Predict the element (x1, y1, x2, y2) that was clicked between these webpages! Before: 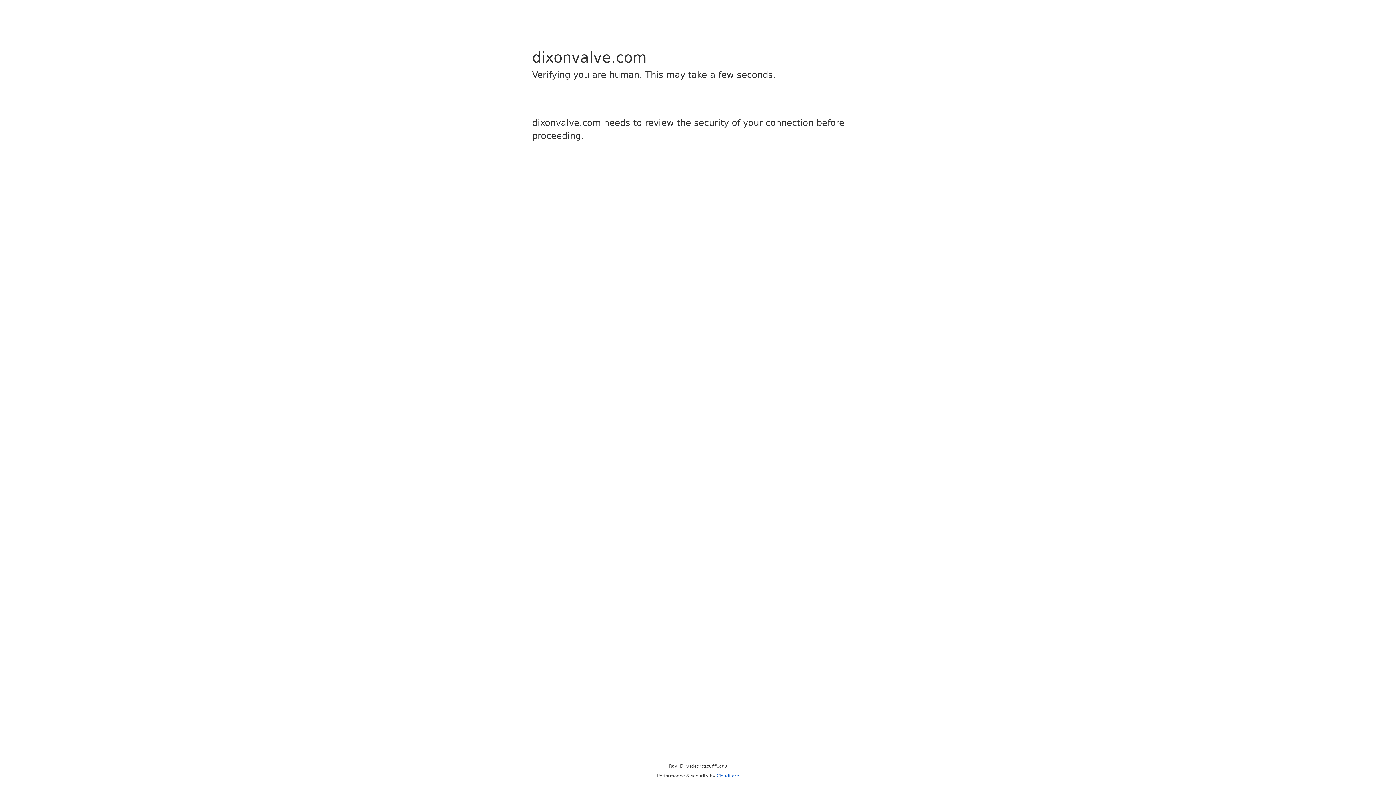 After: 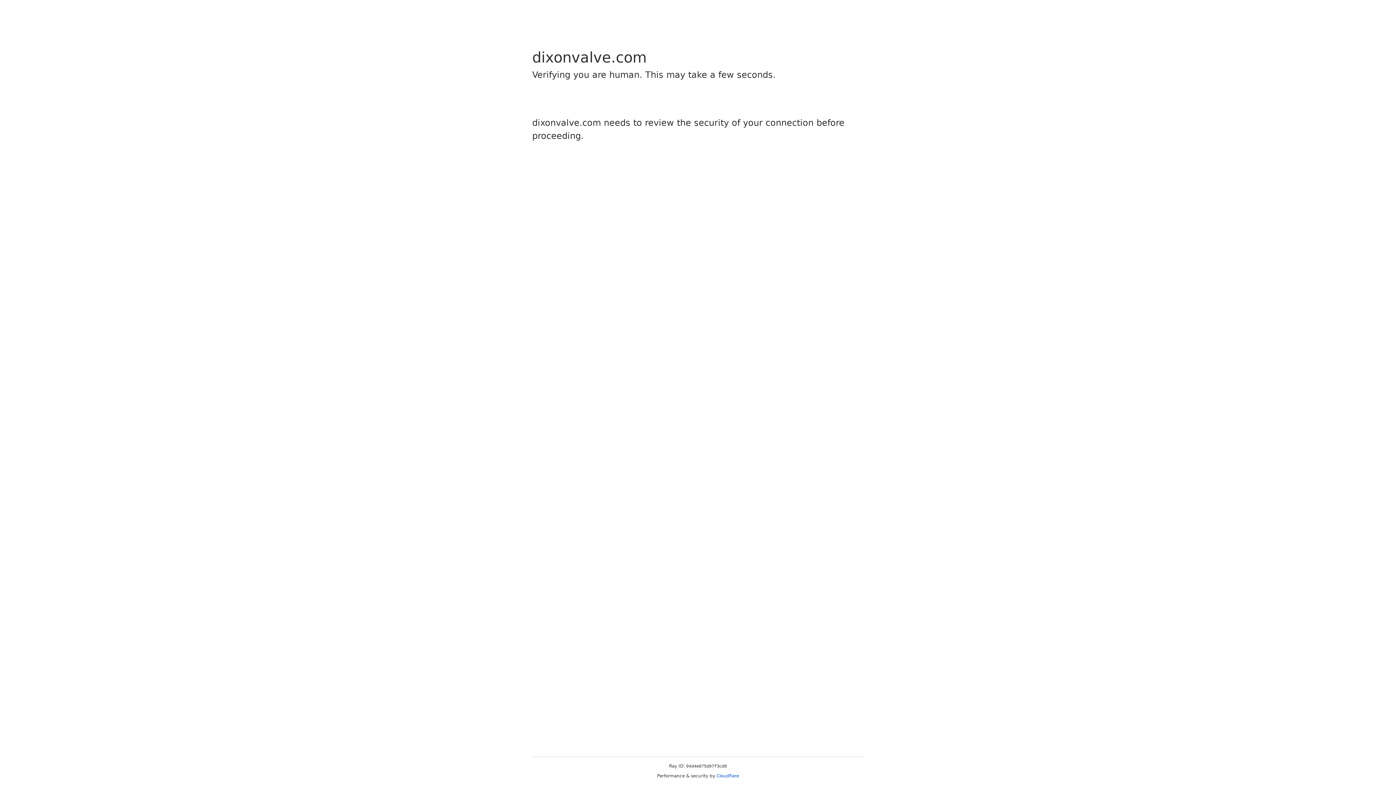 Action: bbox: (716, 773, 739, 778) label: Cloudflare